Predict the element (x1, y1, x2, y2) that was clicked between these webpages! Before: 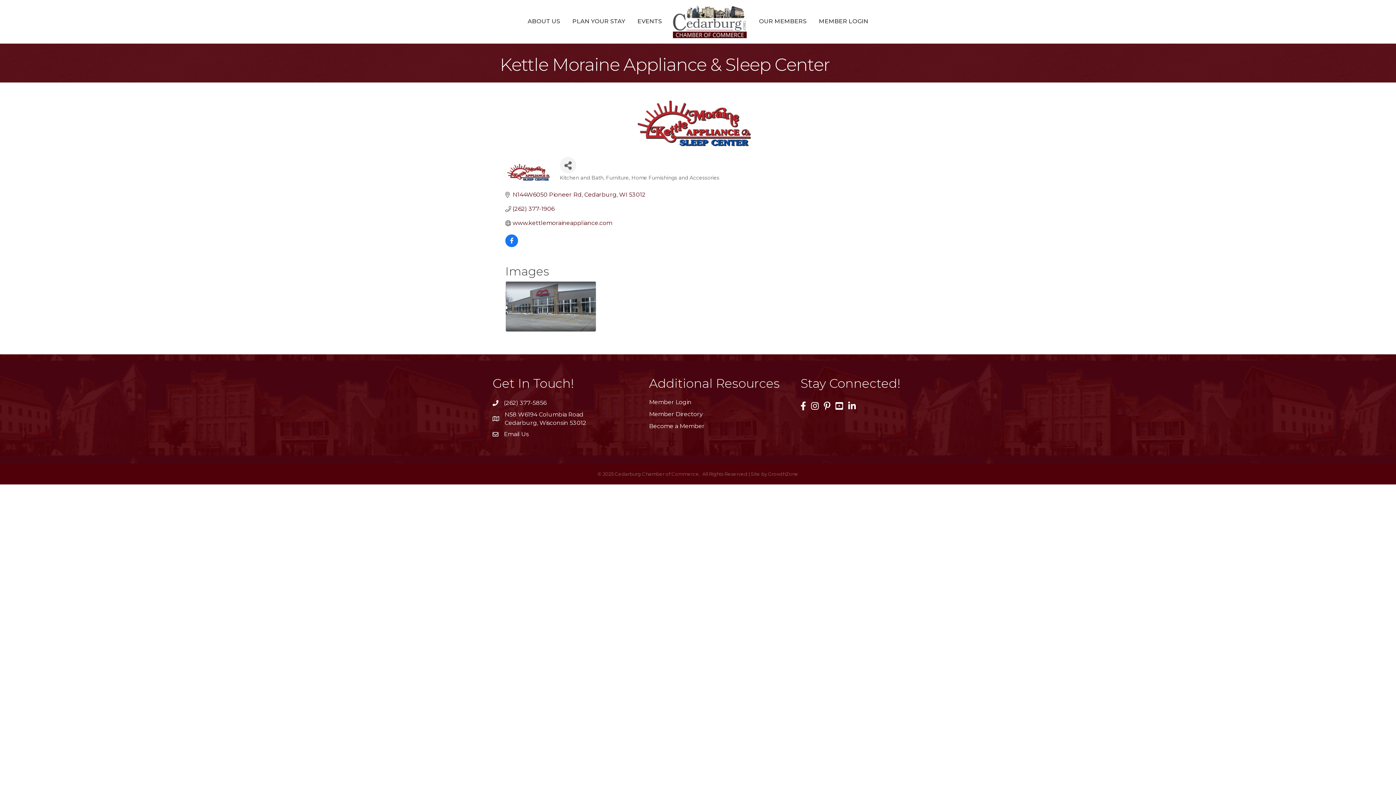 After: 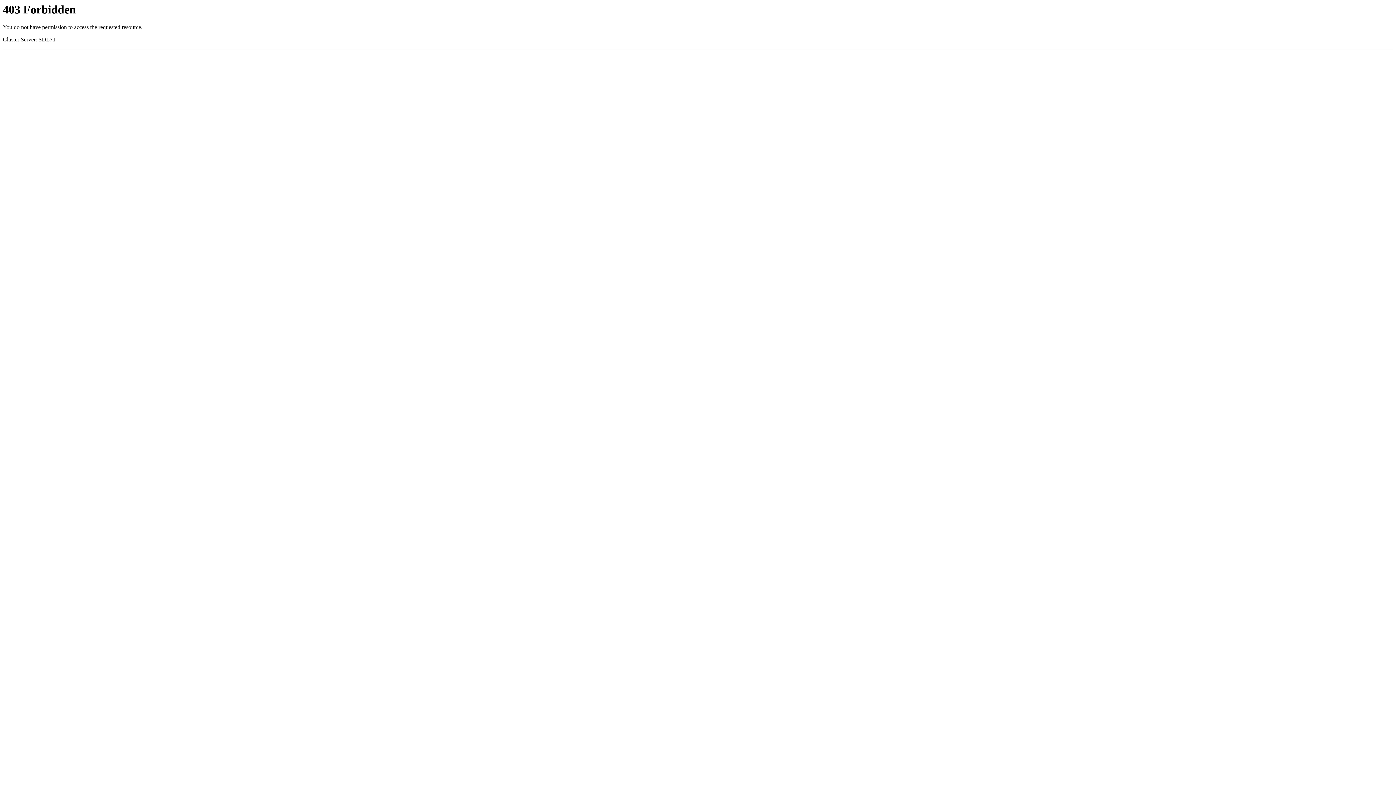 Action: label: www.kettlemoraineappliance.com bbox: (512, 219, 612, 226)